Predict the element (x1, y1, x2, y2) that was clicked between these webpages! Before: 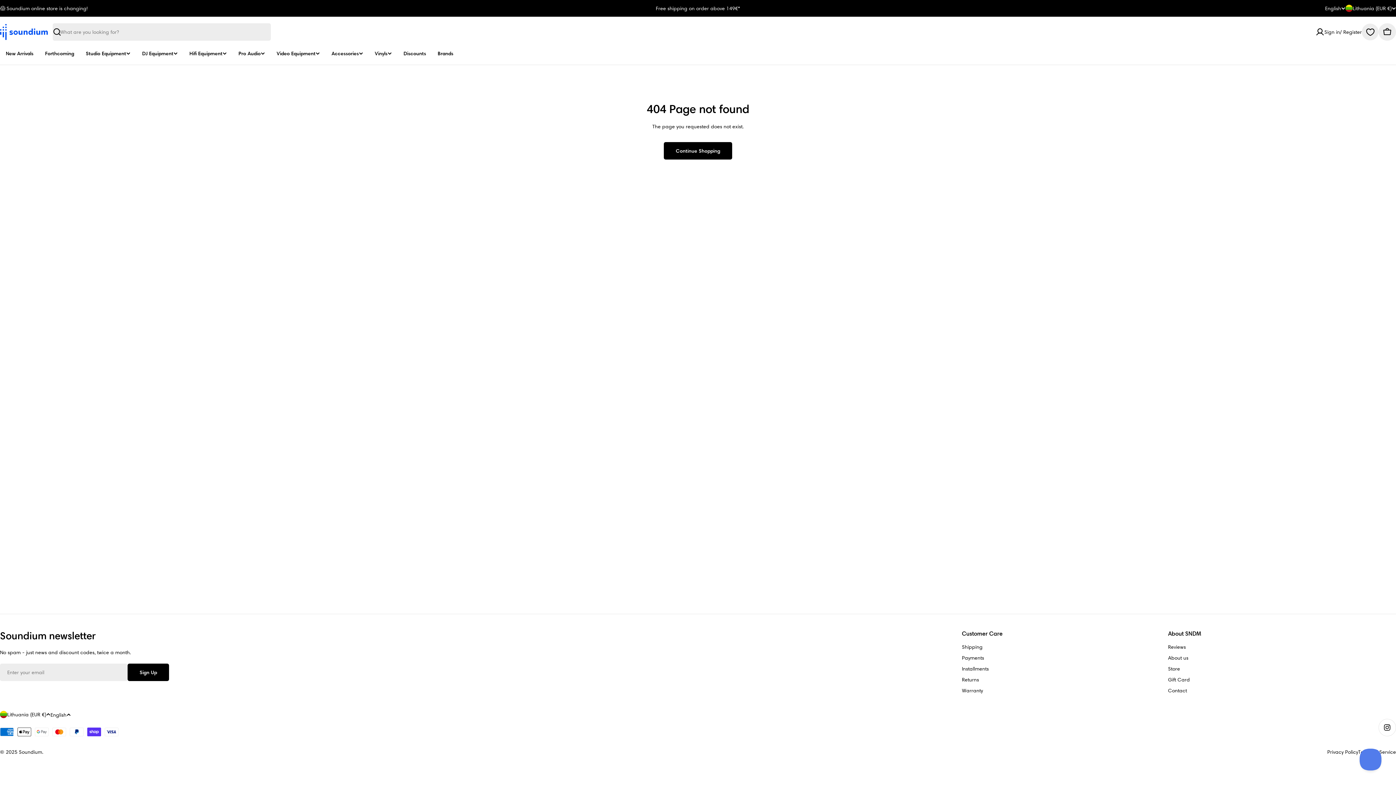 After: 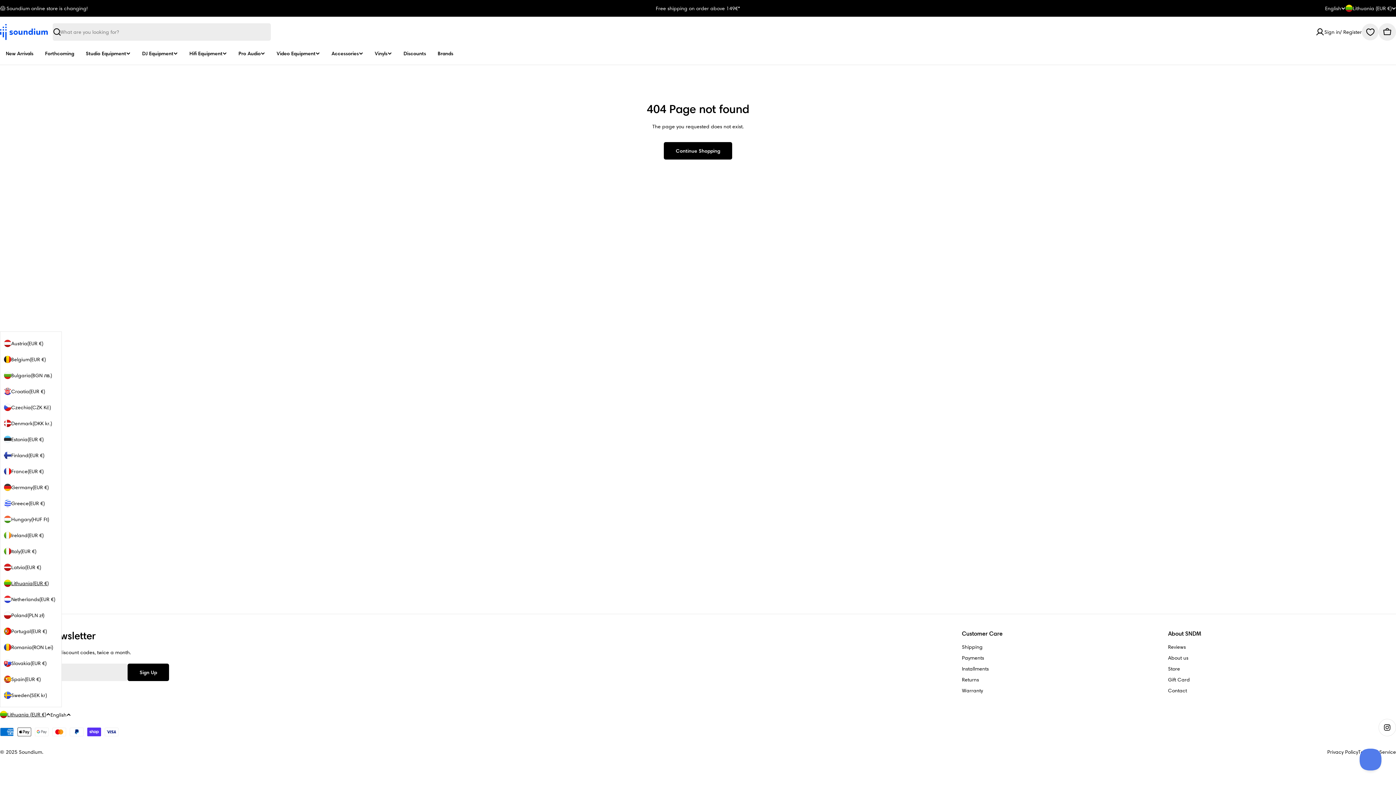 Action: bbox: (0, 709, 50, 720) label: Lithuania (EUR €)